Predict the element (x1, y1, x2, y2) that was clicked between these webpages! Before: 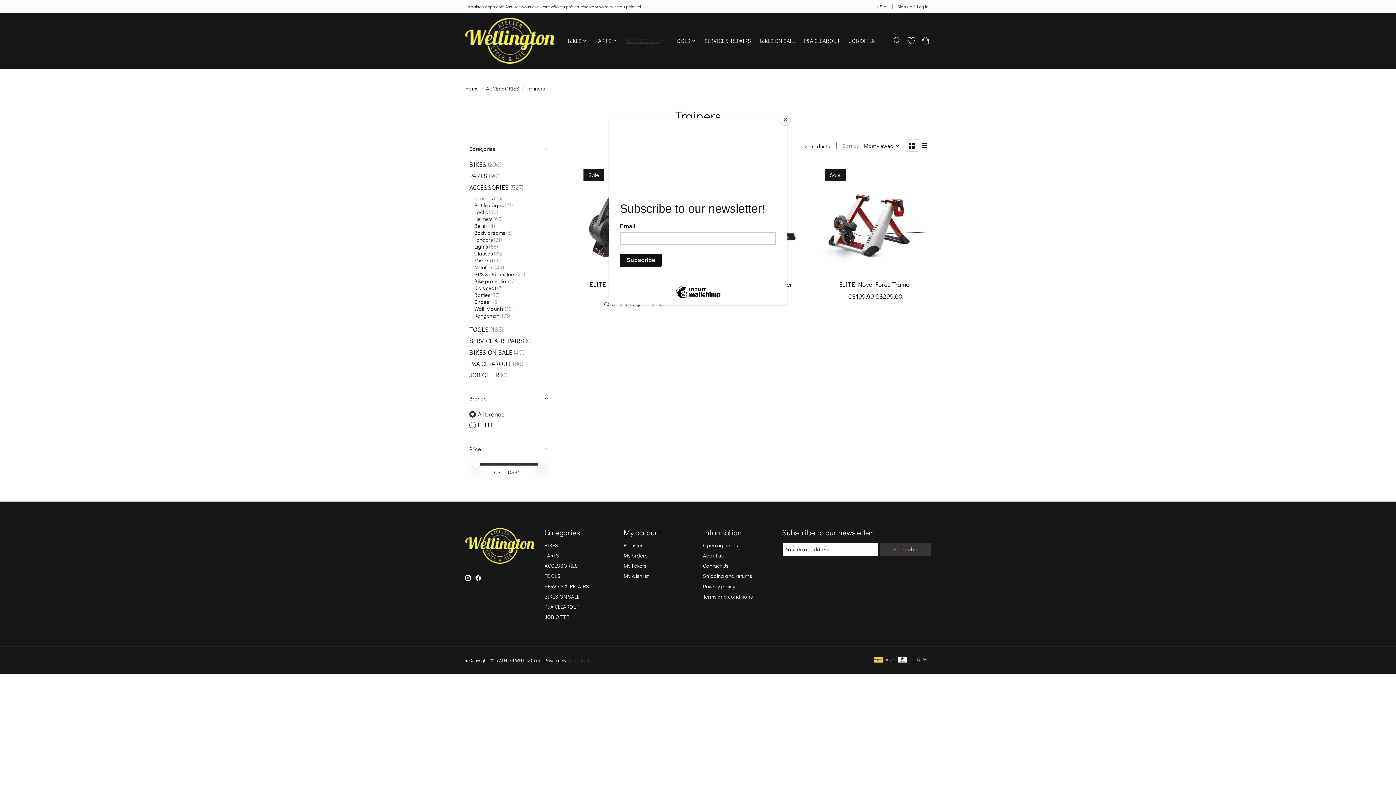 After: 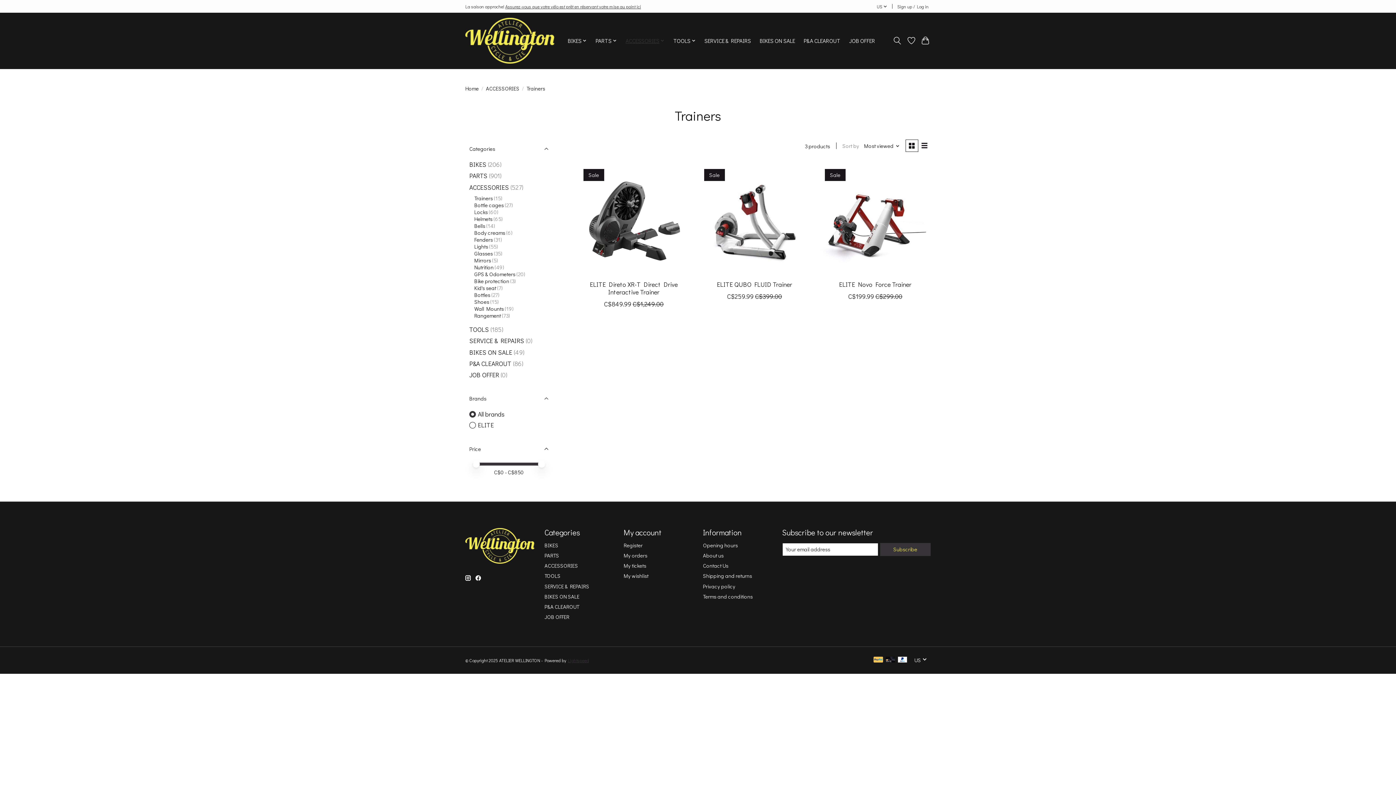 Action: label: Close bbox: (780, 114, 790, 125)